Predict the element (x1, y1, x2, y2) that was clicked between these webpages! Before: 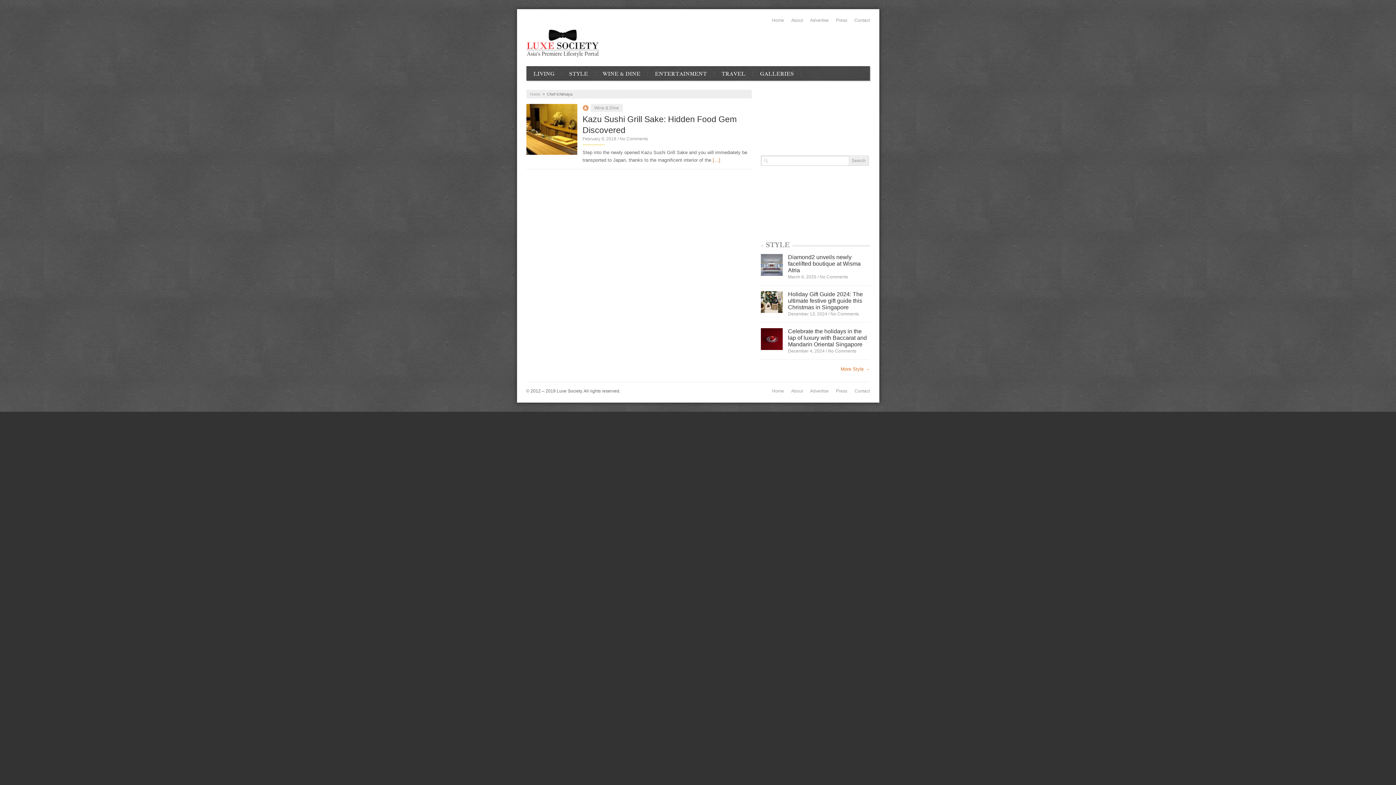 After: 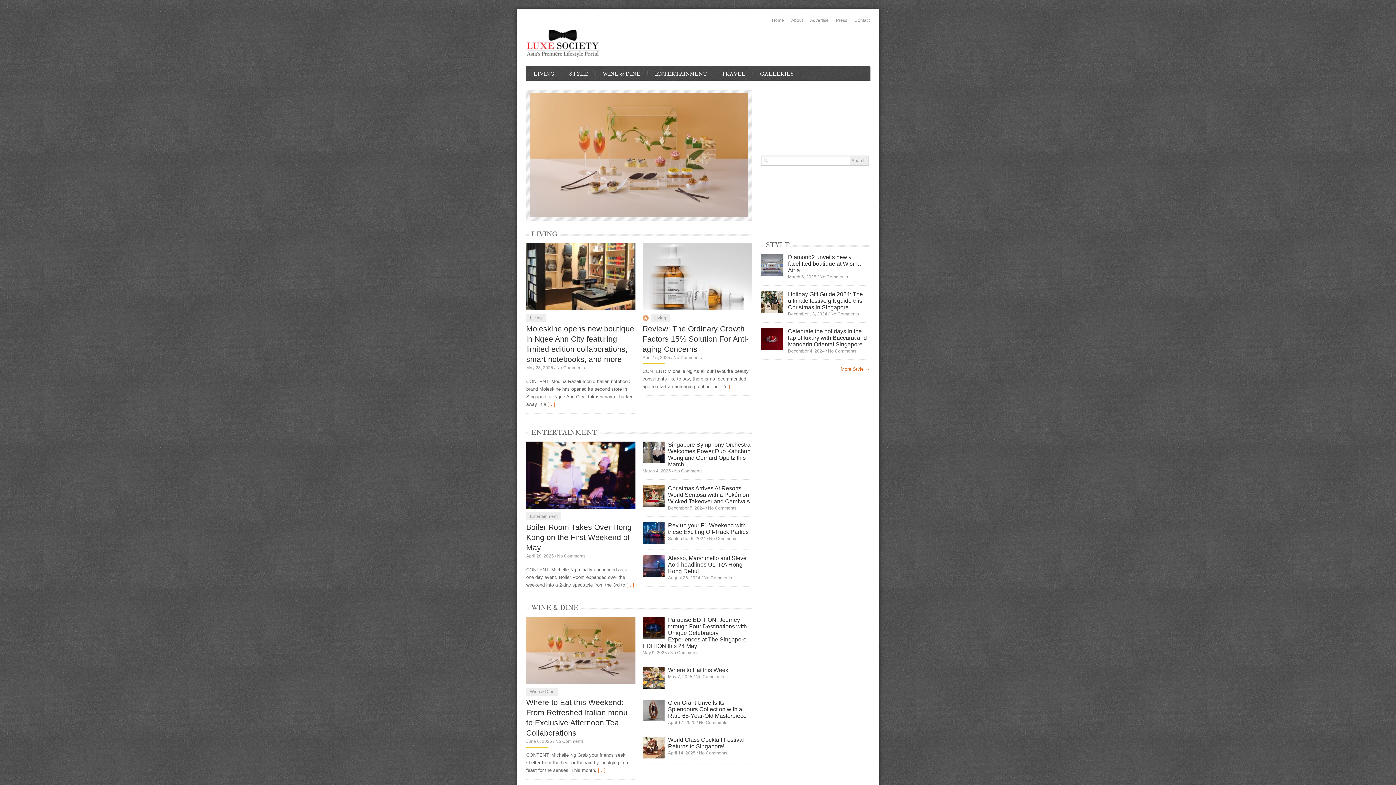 Action: label: Home bbox: (772, 387, 784, 395)